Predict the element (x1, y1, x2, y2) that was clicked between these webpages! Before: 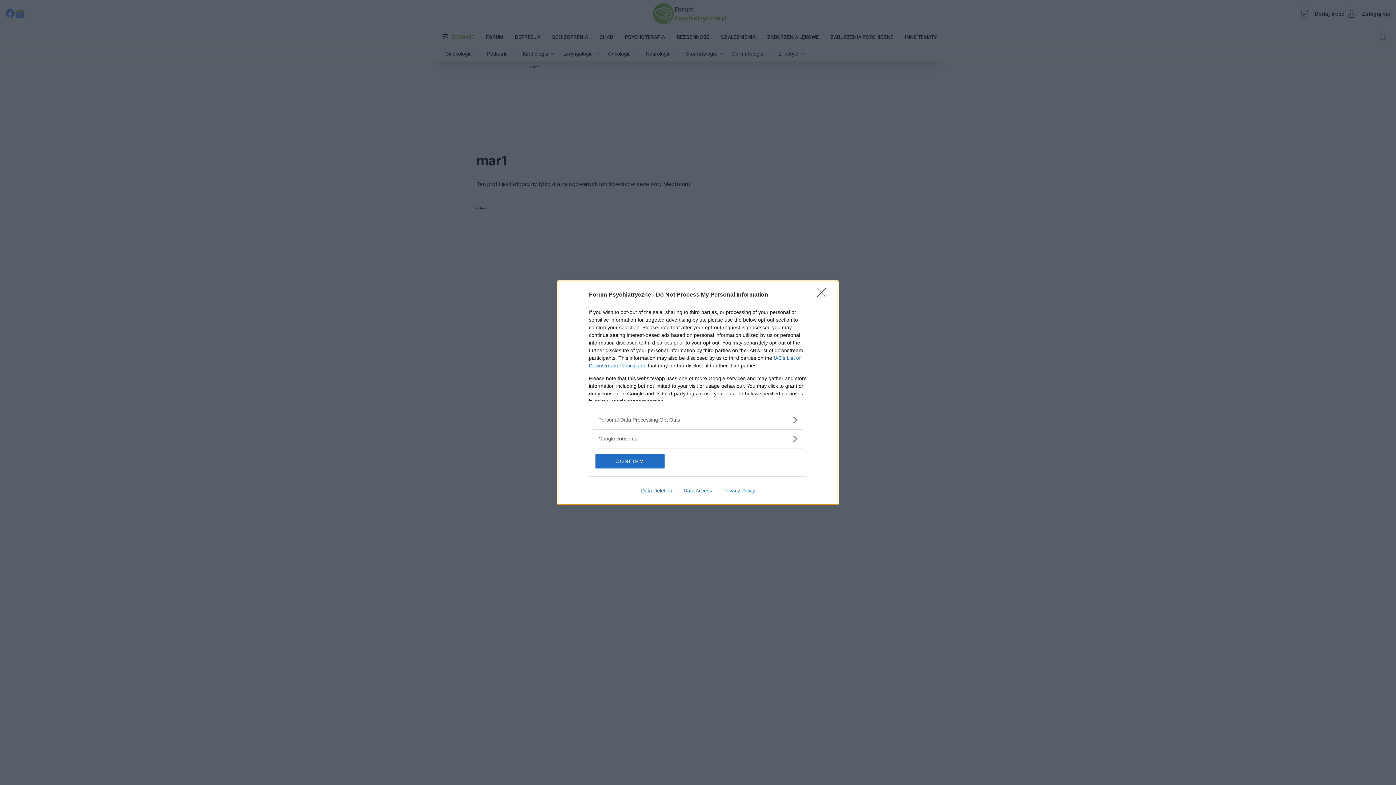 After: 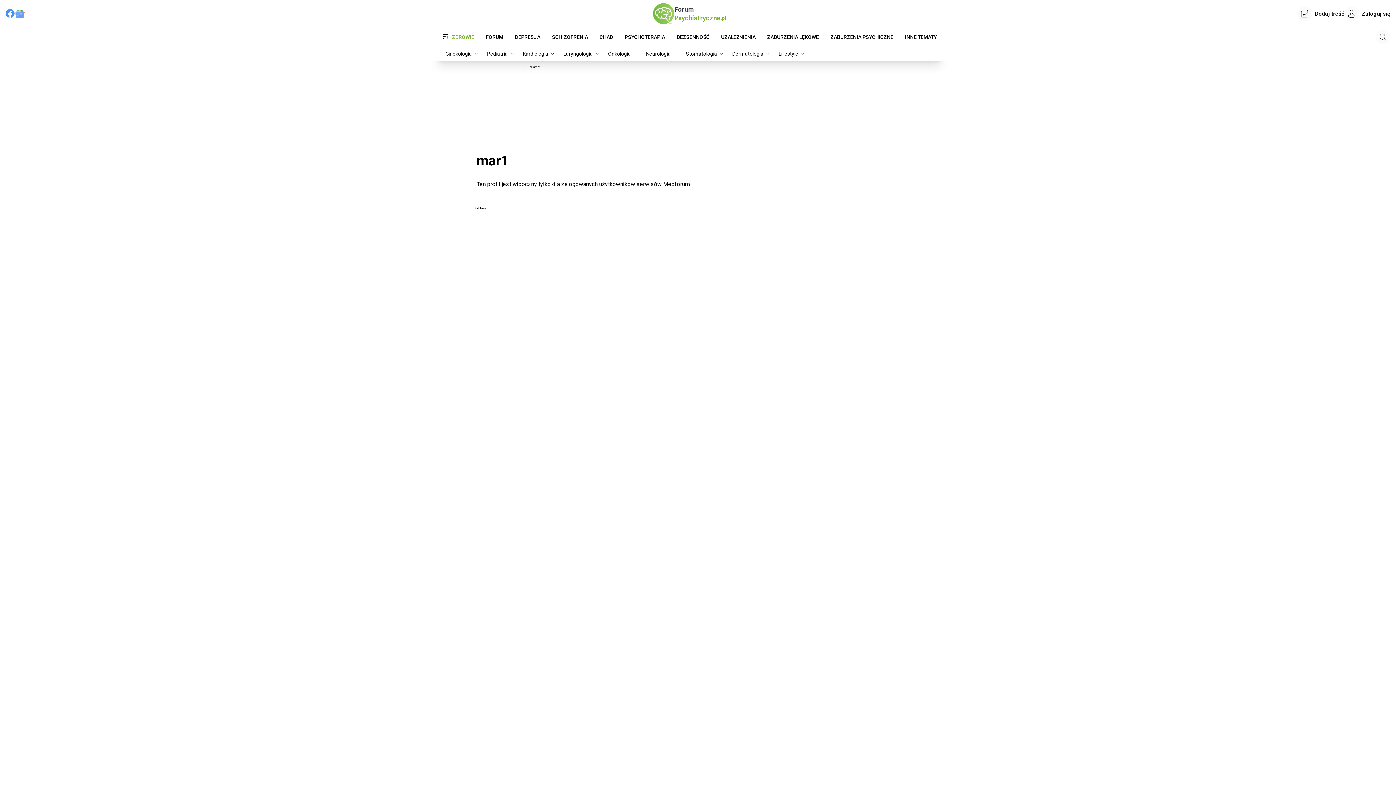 Action: label: CONFIRM bbox: (595, 454, 664, 468)